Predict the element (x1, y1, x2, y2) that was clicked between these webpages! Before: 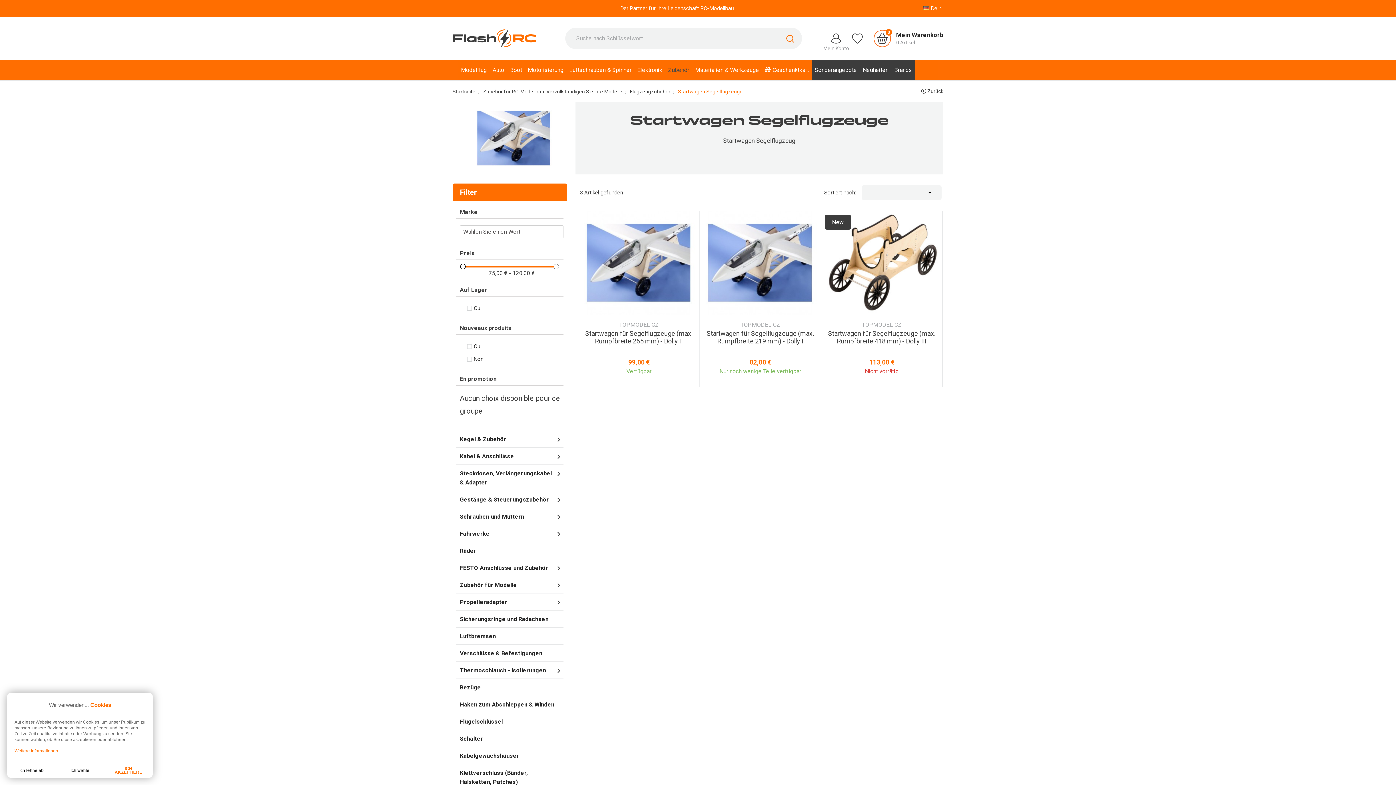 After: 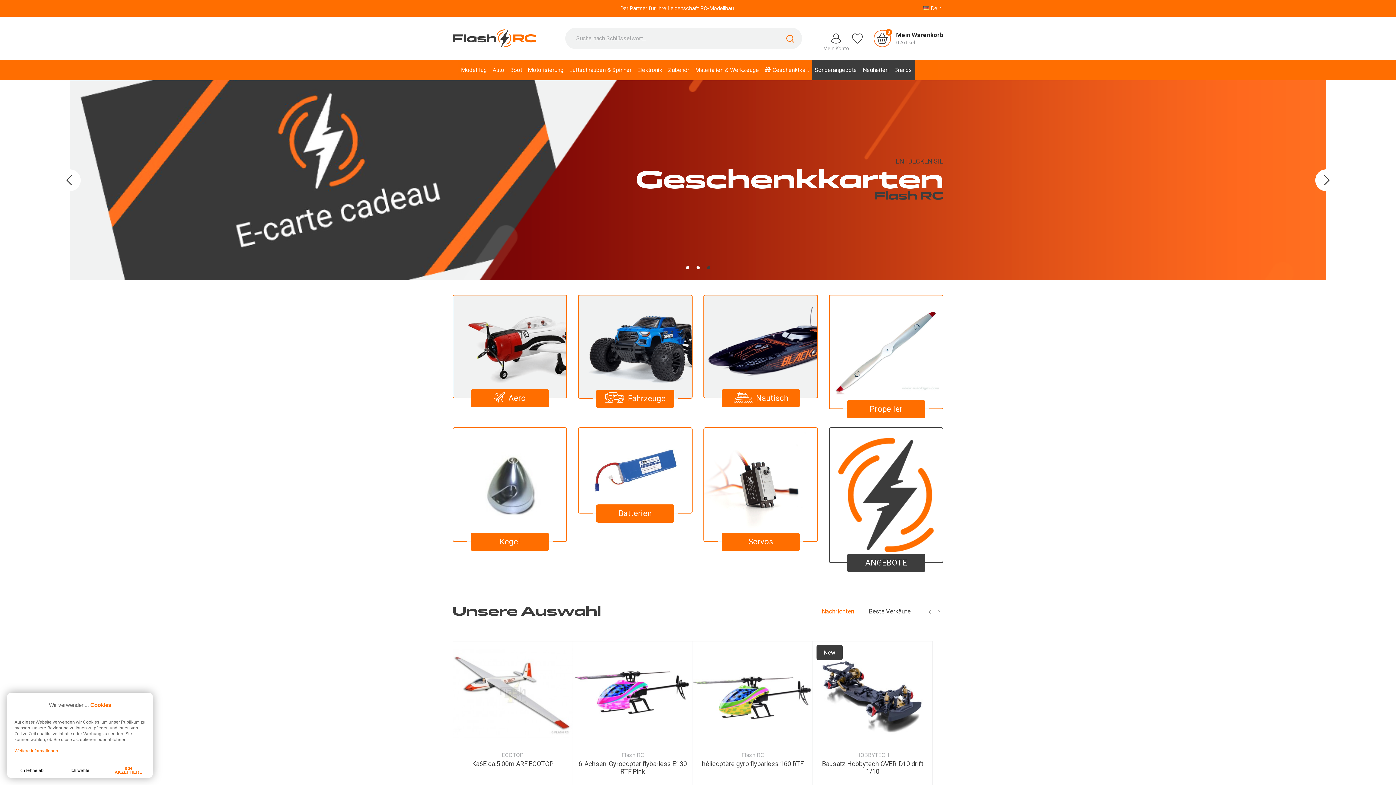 Action: bbox: (452, 33, 536, 42)